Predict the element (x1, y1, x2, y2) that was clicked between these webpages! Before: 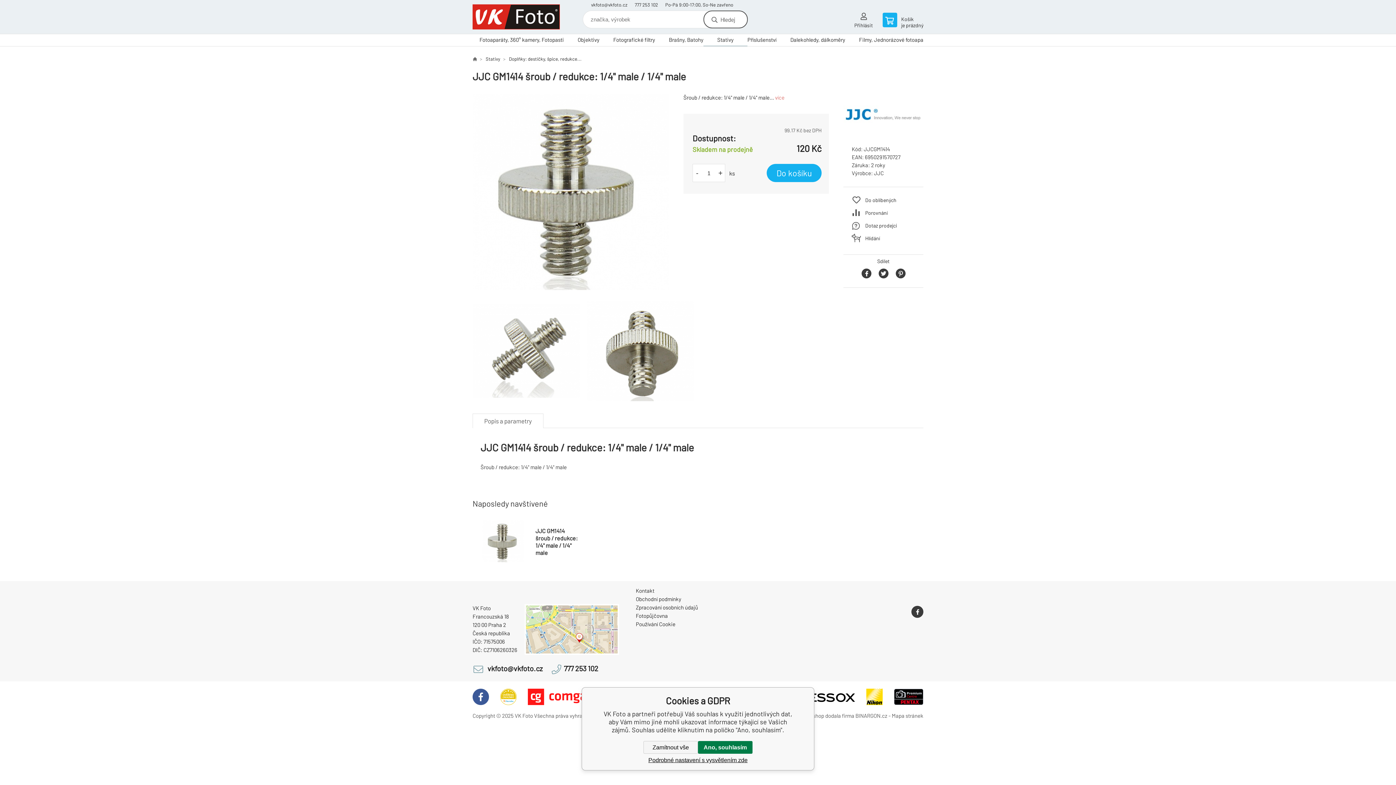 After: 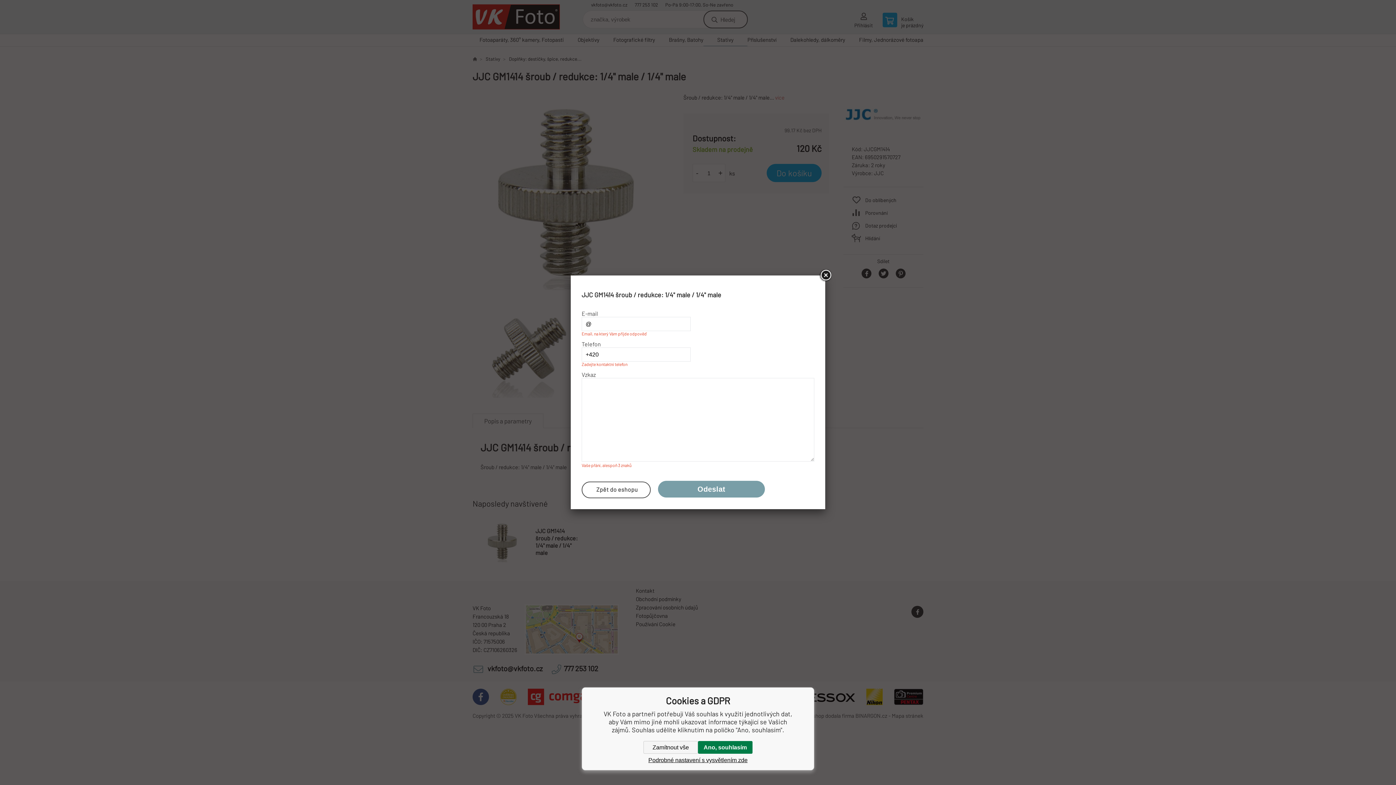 Action: bbox: (852, 220, 915, 230) label: Dotaz prodejci